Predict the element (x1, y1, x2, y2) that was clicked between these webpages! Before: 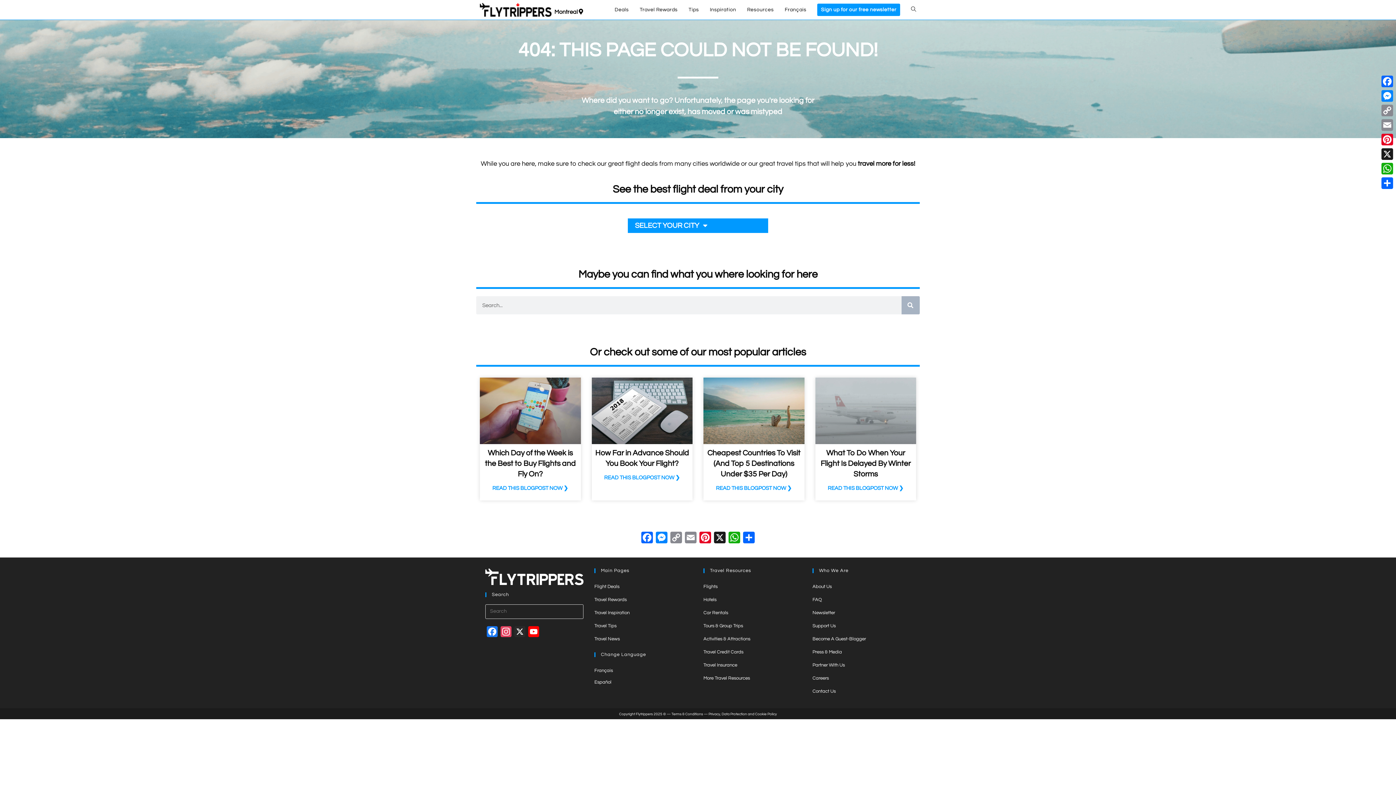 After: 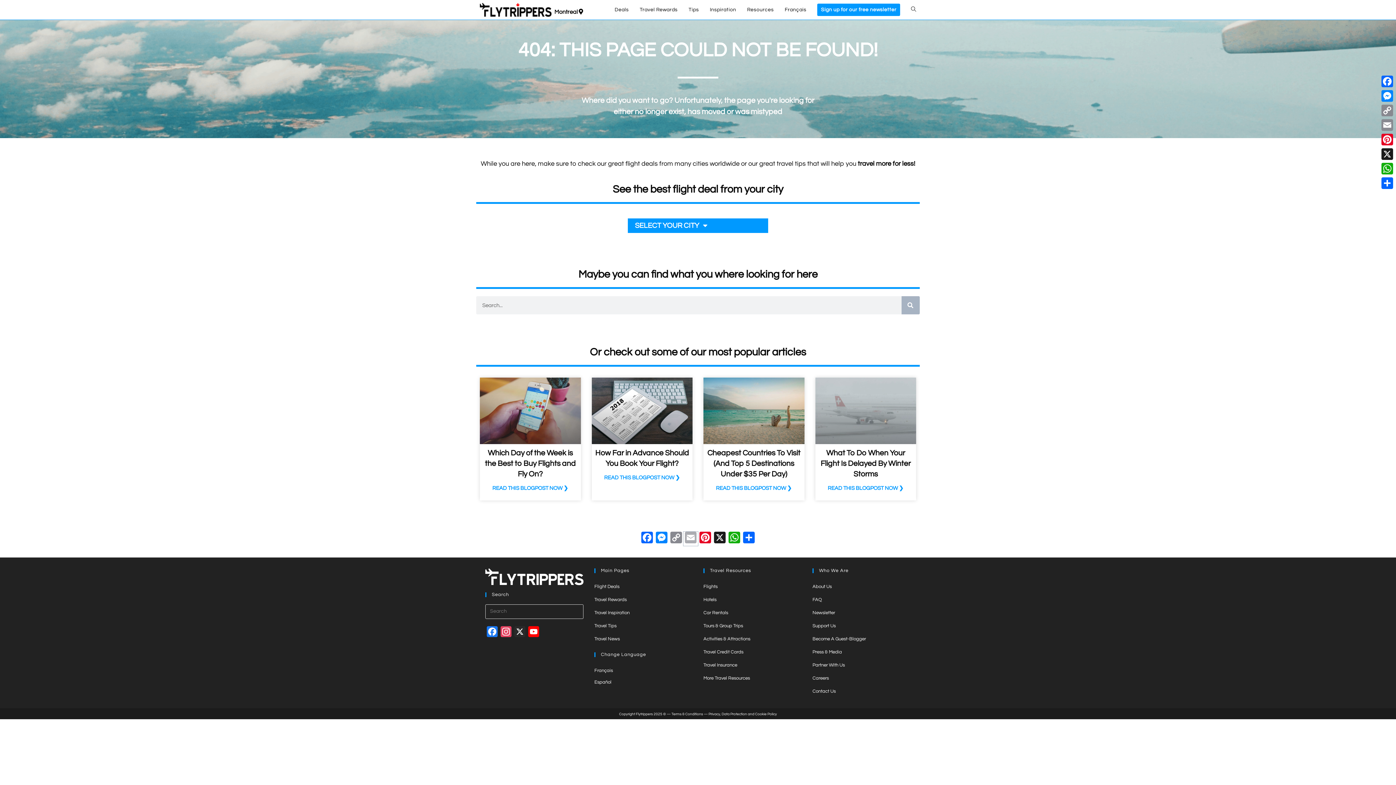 Action: label: Email bbox: (683, 532, 698, 546)